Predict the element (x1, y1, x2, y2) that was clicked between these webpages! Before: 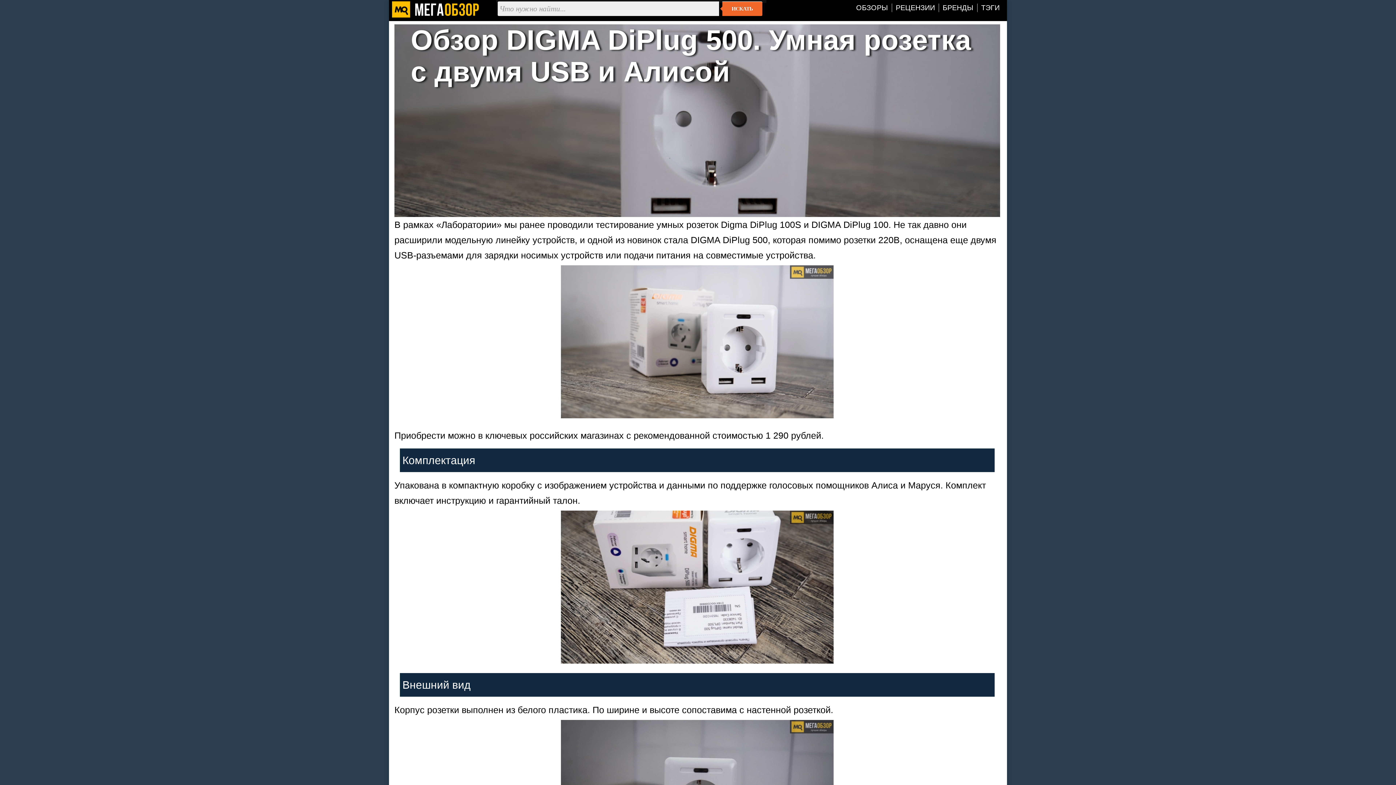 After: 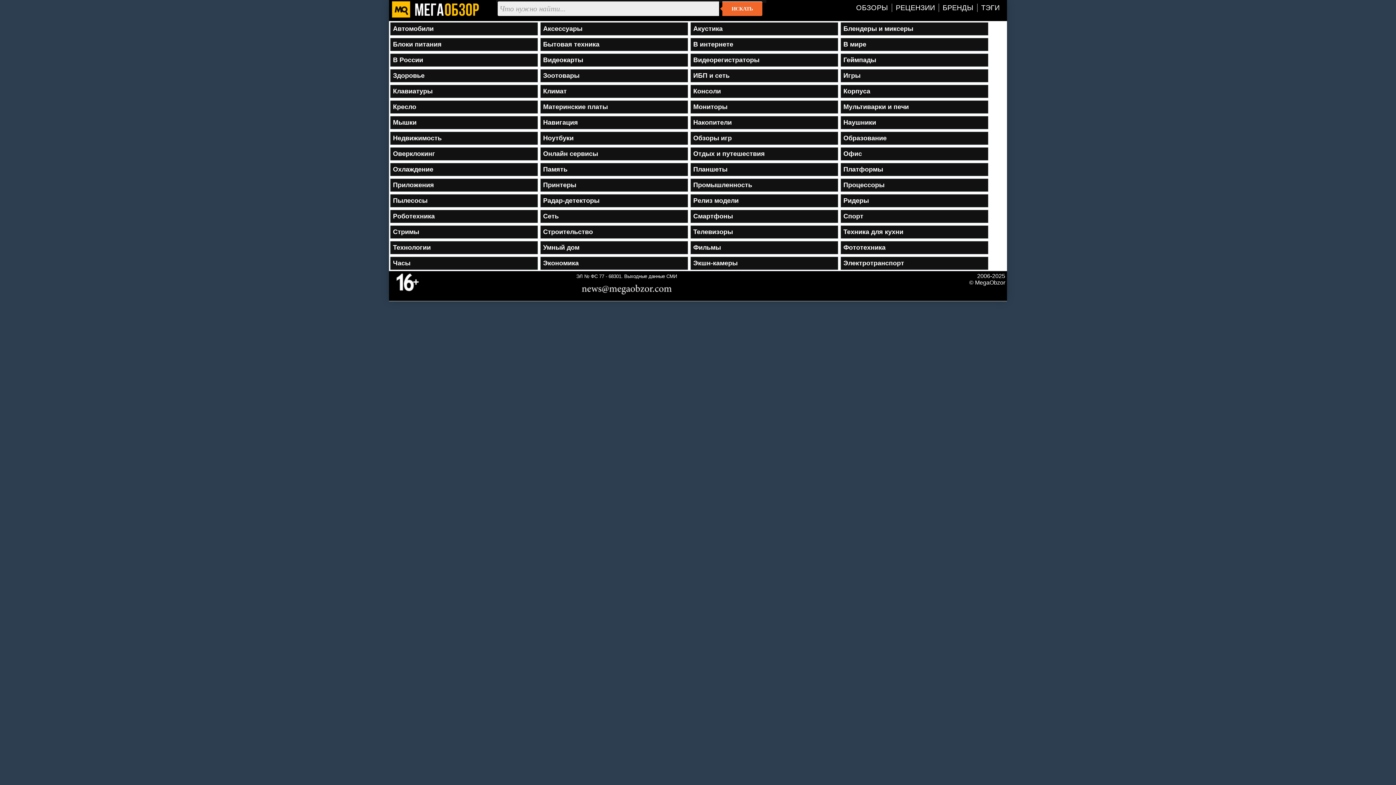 Action: label: ТЭГИ bbox: (981, 5, 1003, 11)